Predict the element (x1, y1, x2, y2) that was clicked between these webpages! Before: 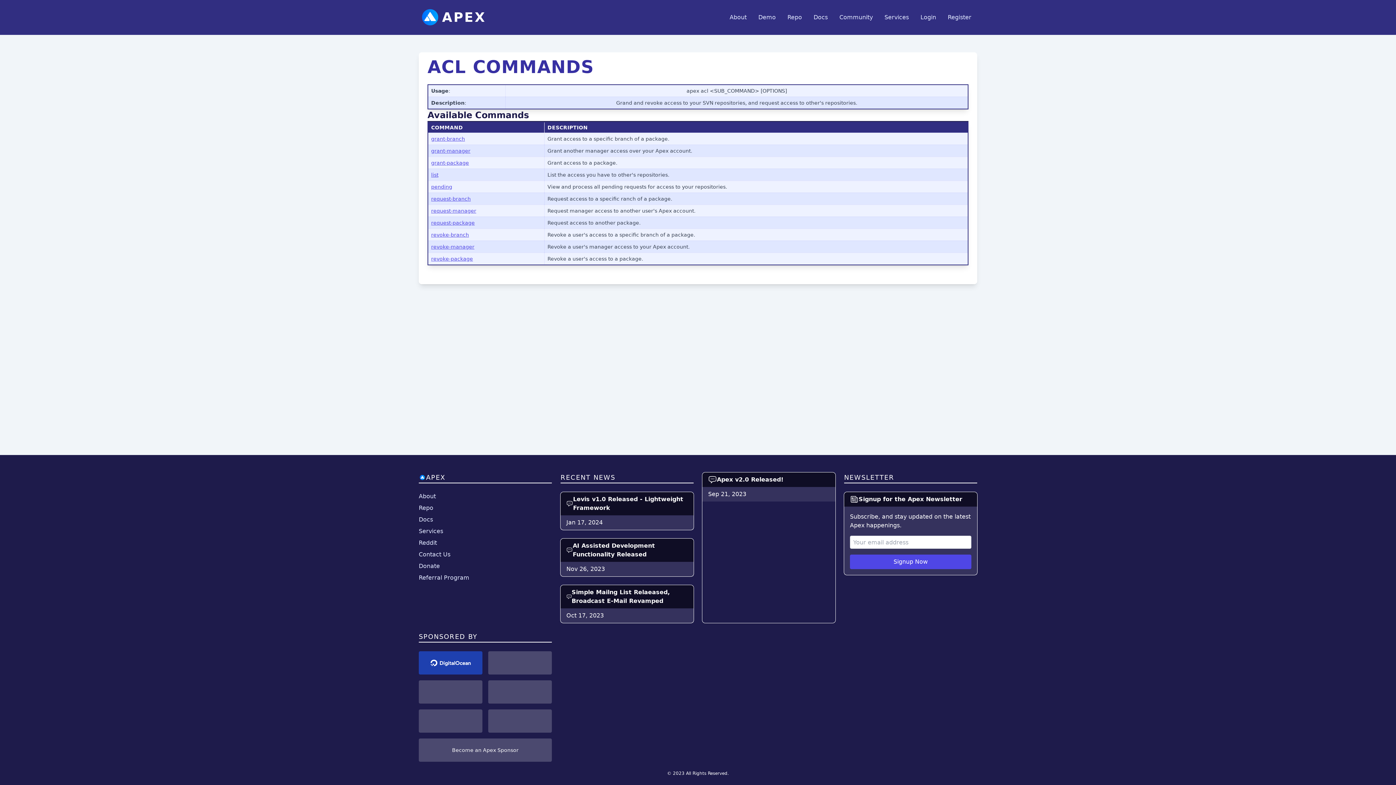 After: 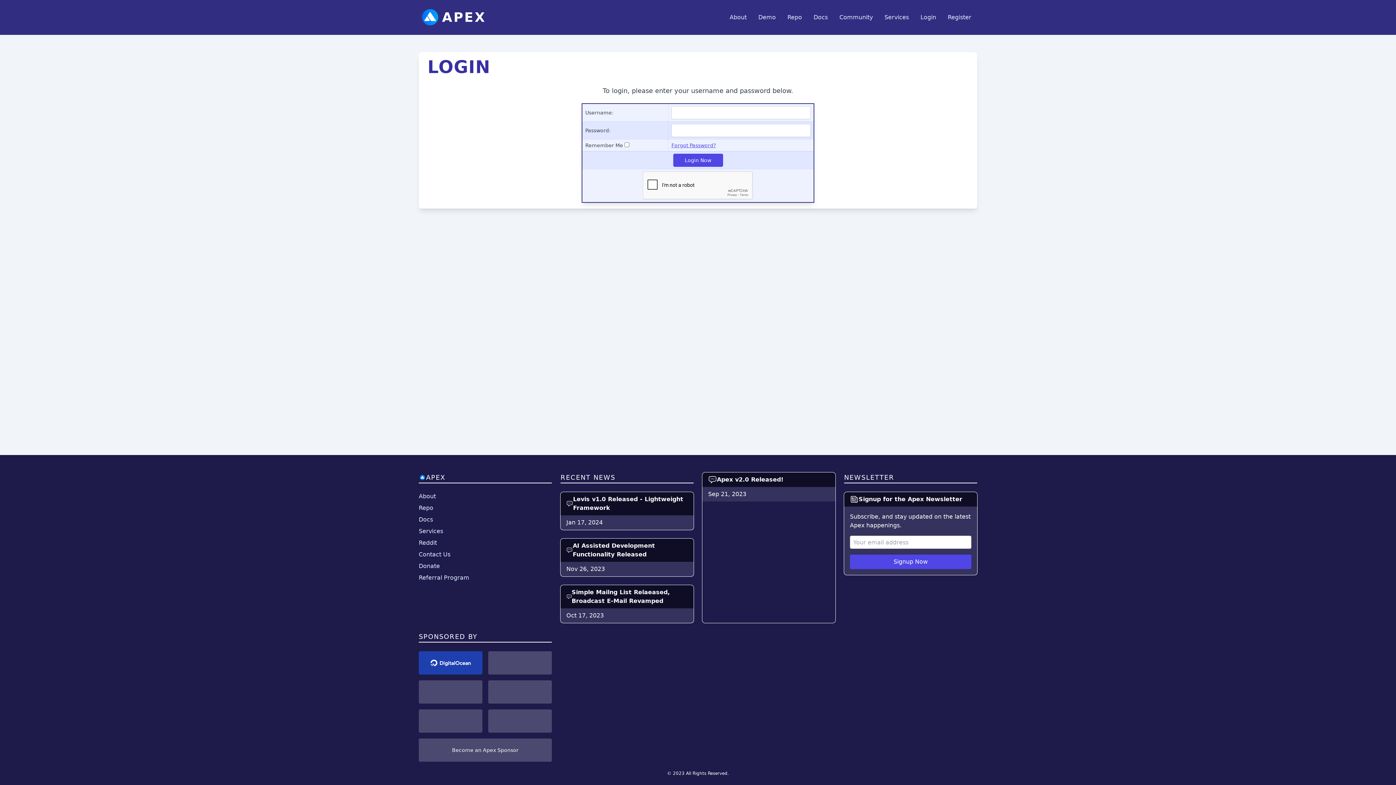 Action: bbox: (914, 10, 942, 24) label: Login